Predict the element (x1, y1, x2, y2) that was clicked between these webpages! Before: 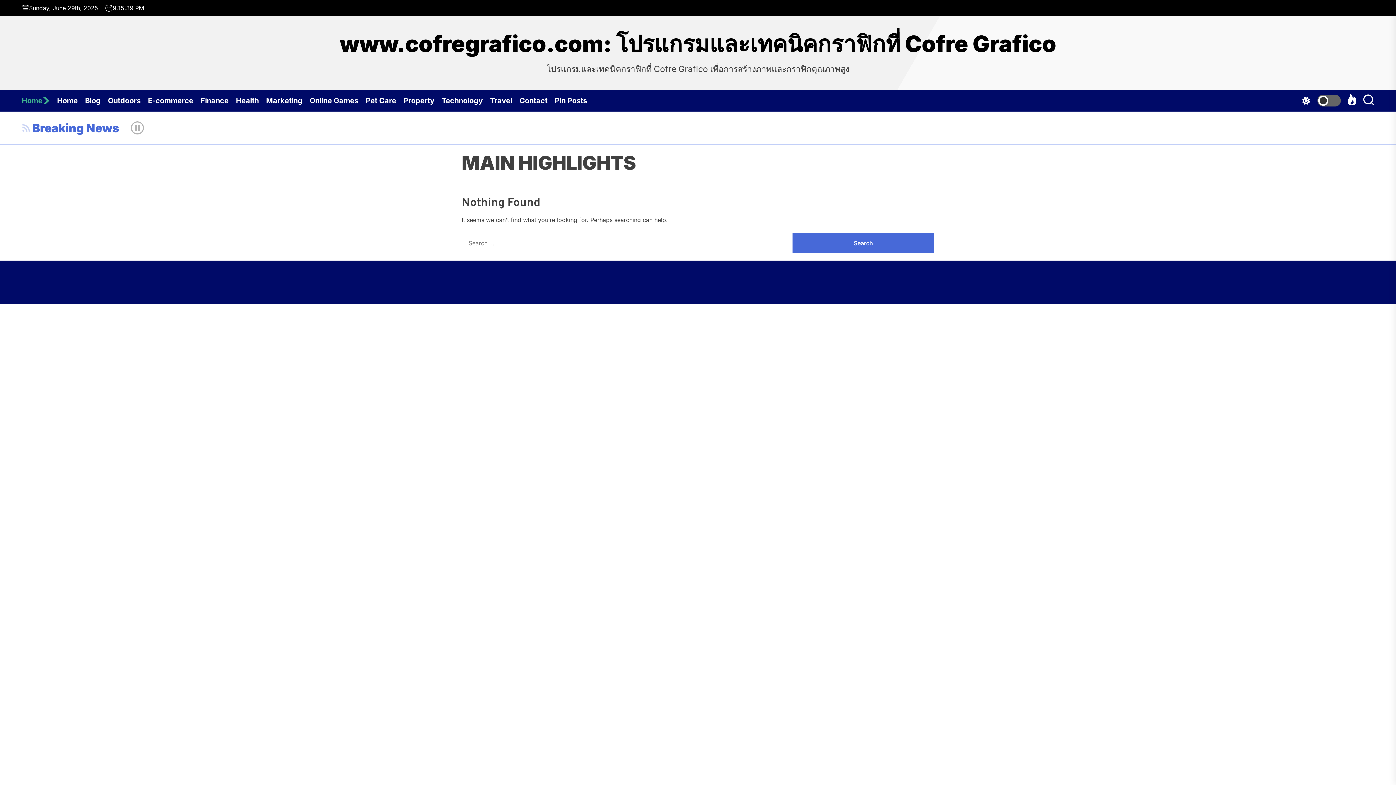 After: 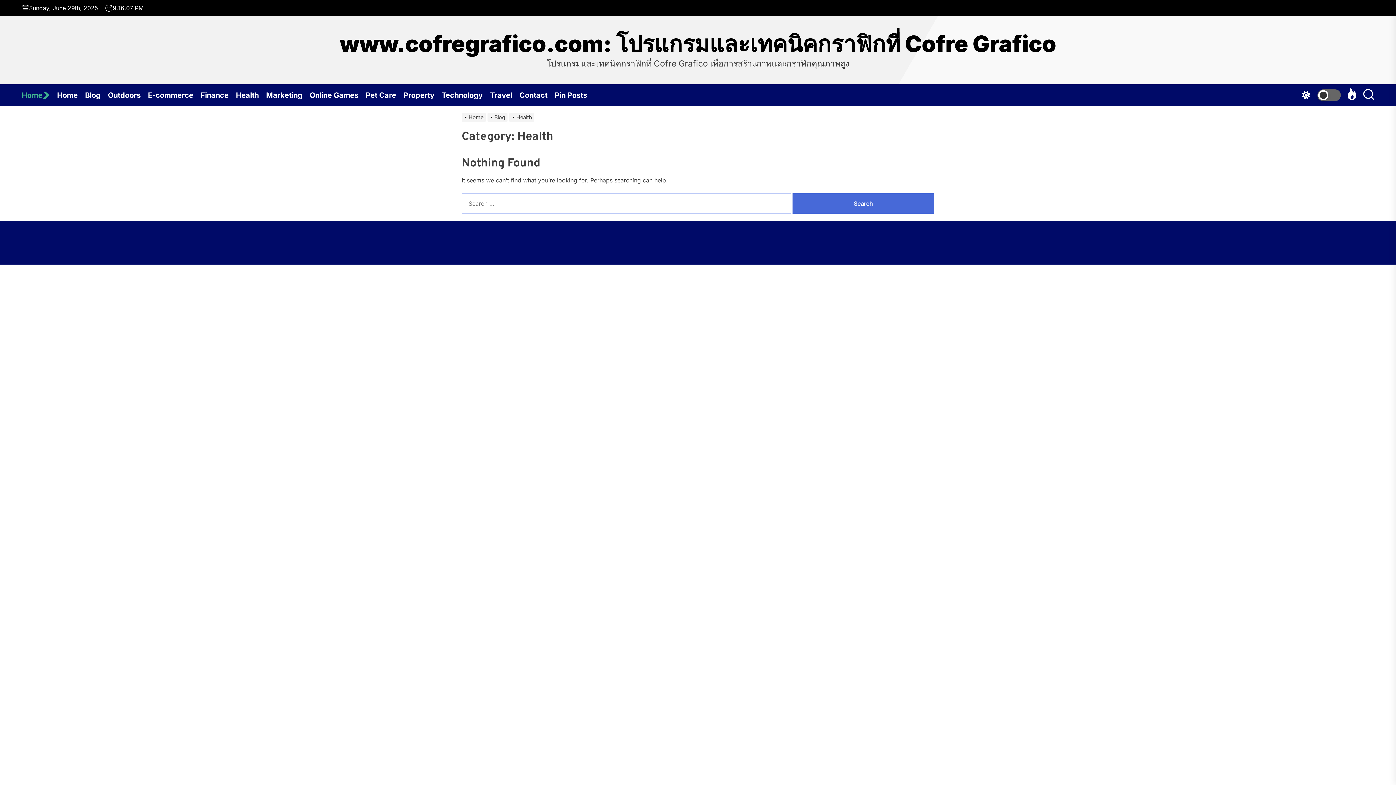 Action: label: Health bbox: (236, 89, 266, 111)